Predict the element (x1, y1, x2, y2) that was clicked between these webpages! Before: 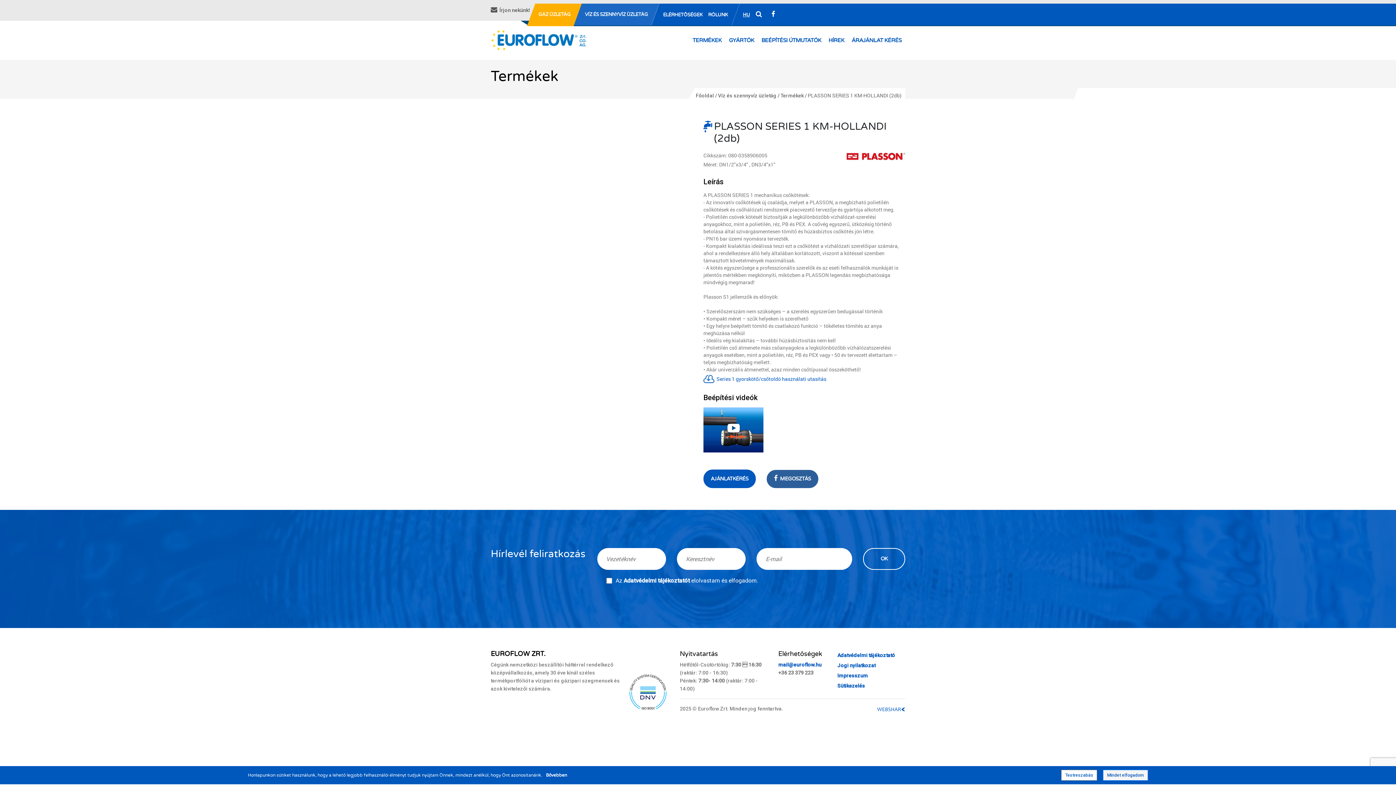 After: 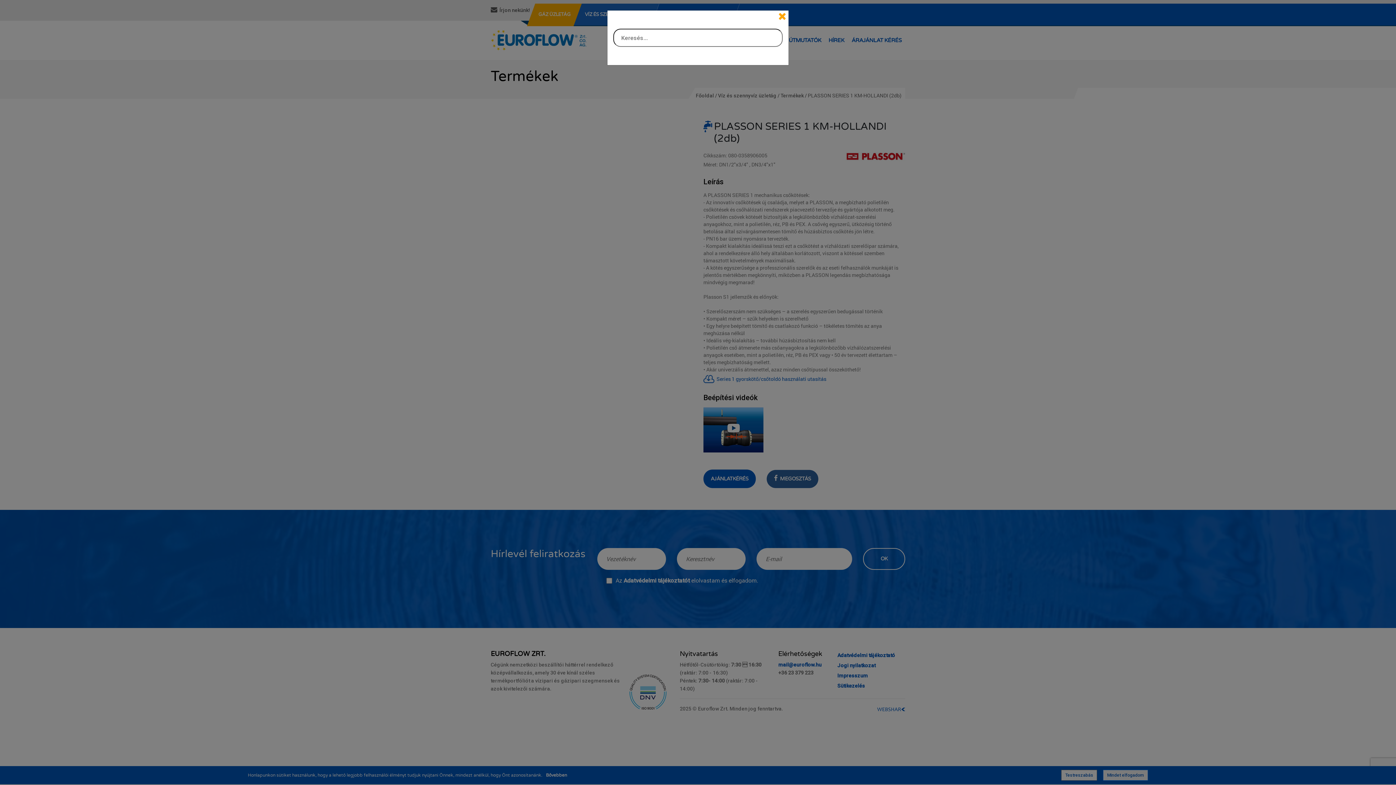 Action: bbox: (753, 10, 764, 18)